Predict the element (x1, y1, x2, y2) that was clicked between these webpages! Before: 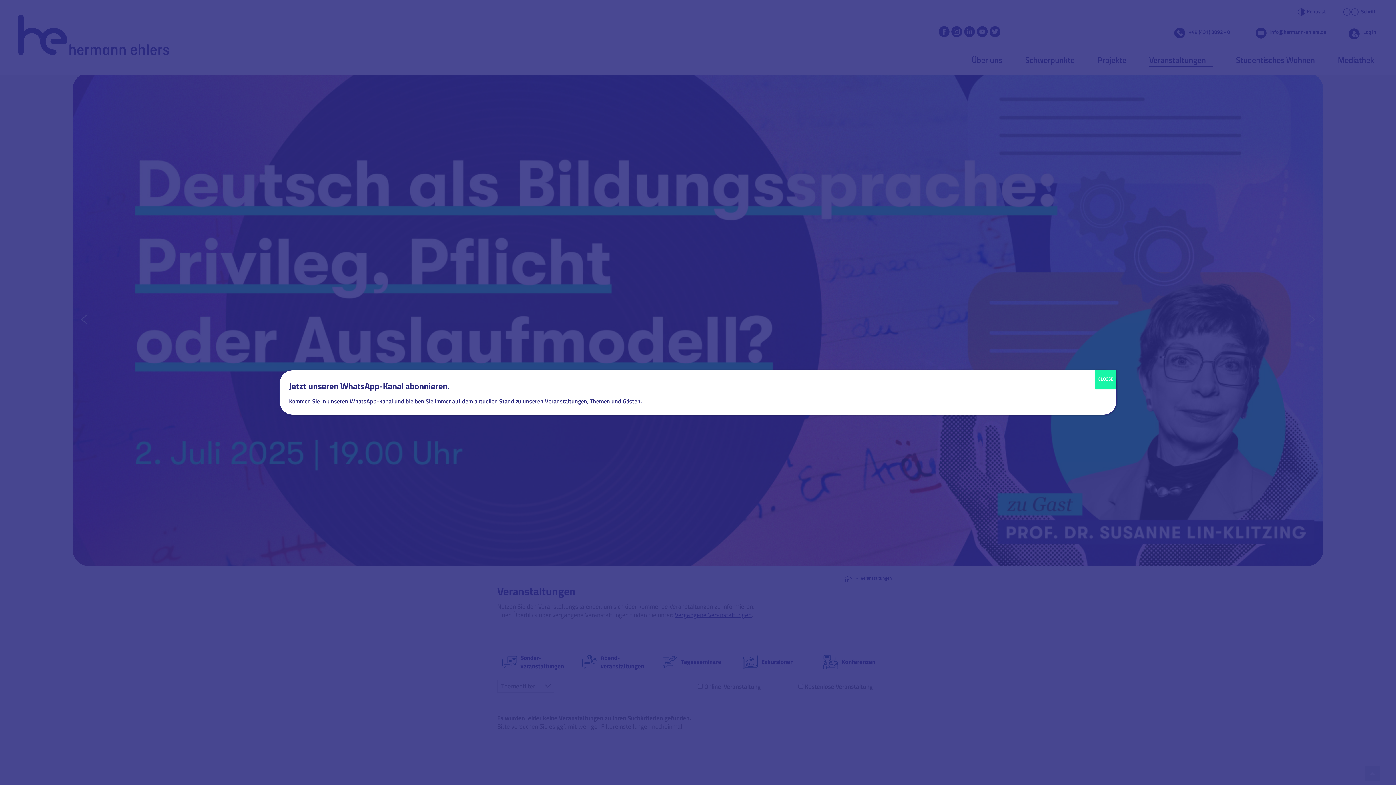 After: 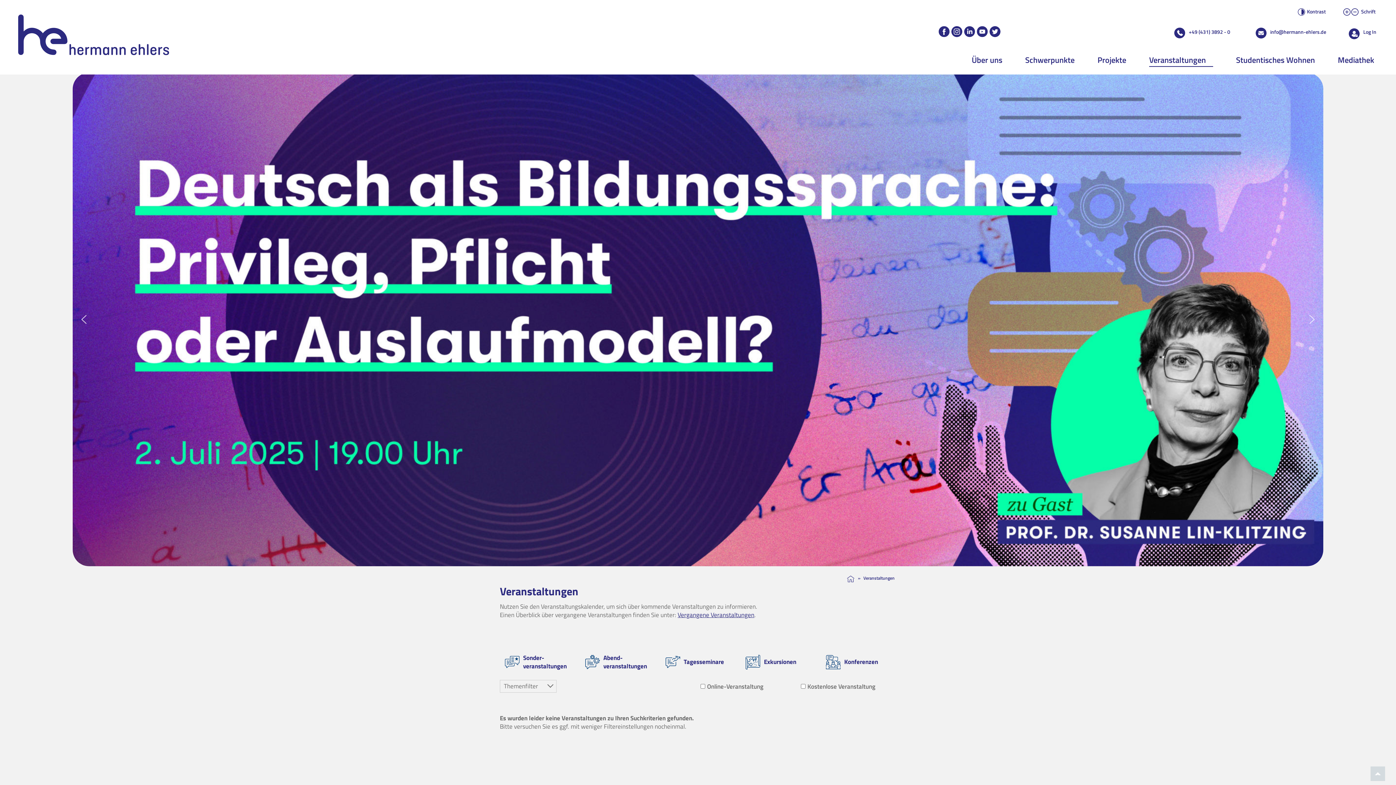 Action: label: Schließen bbox: (1095, 369, 1116, 388)